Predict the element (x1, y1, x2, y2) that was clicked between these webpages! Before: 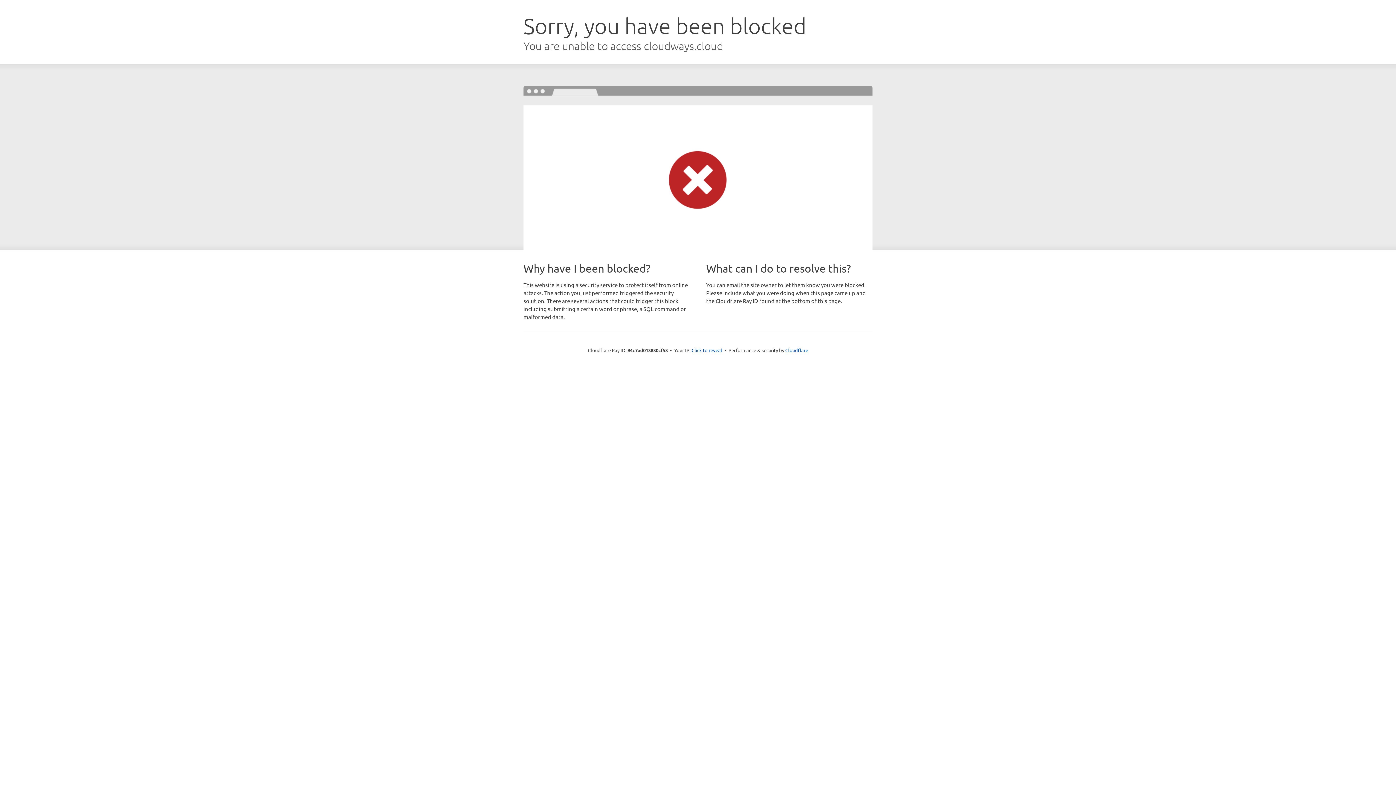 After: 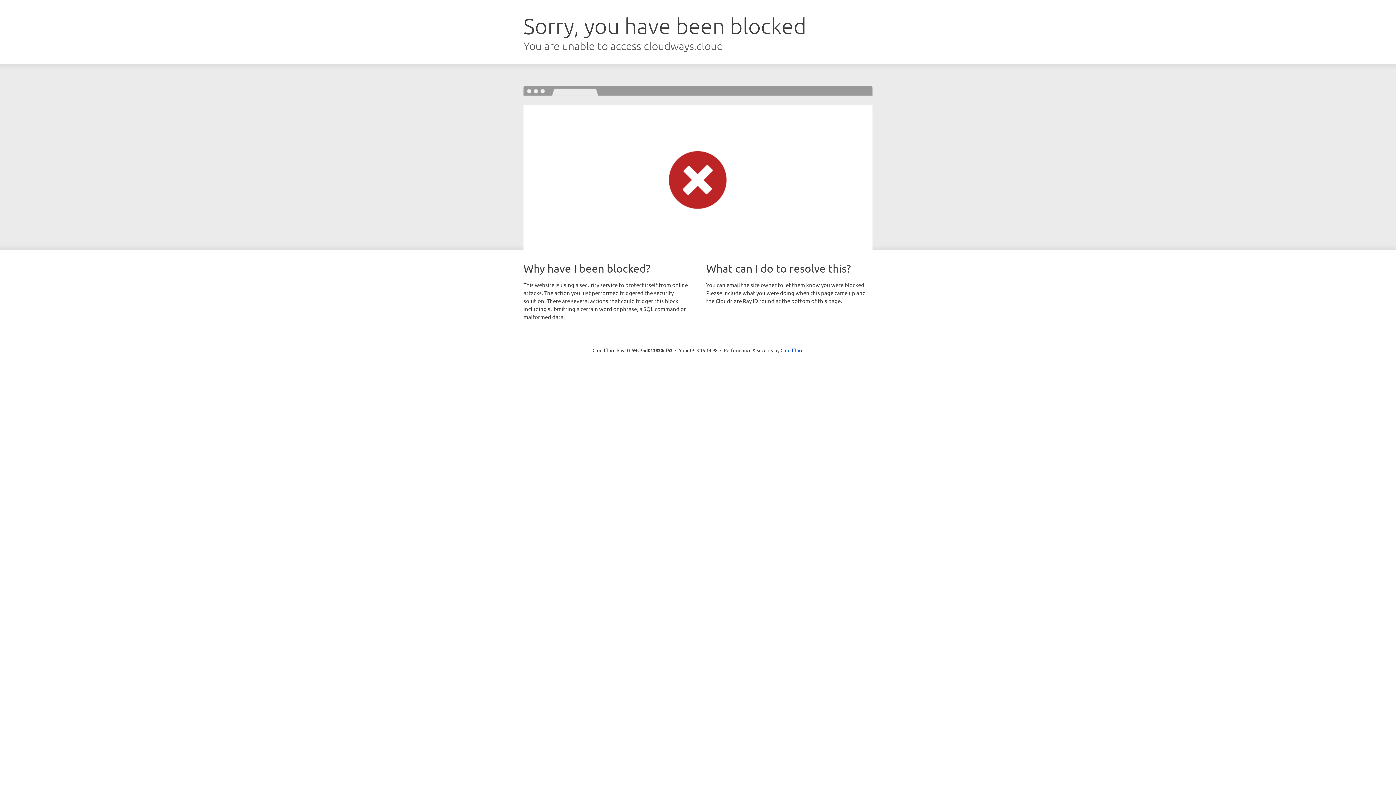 Action: bbox: (691, 346, 722, 353) label: Click to reveal